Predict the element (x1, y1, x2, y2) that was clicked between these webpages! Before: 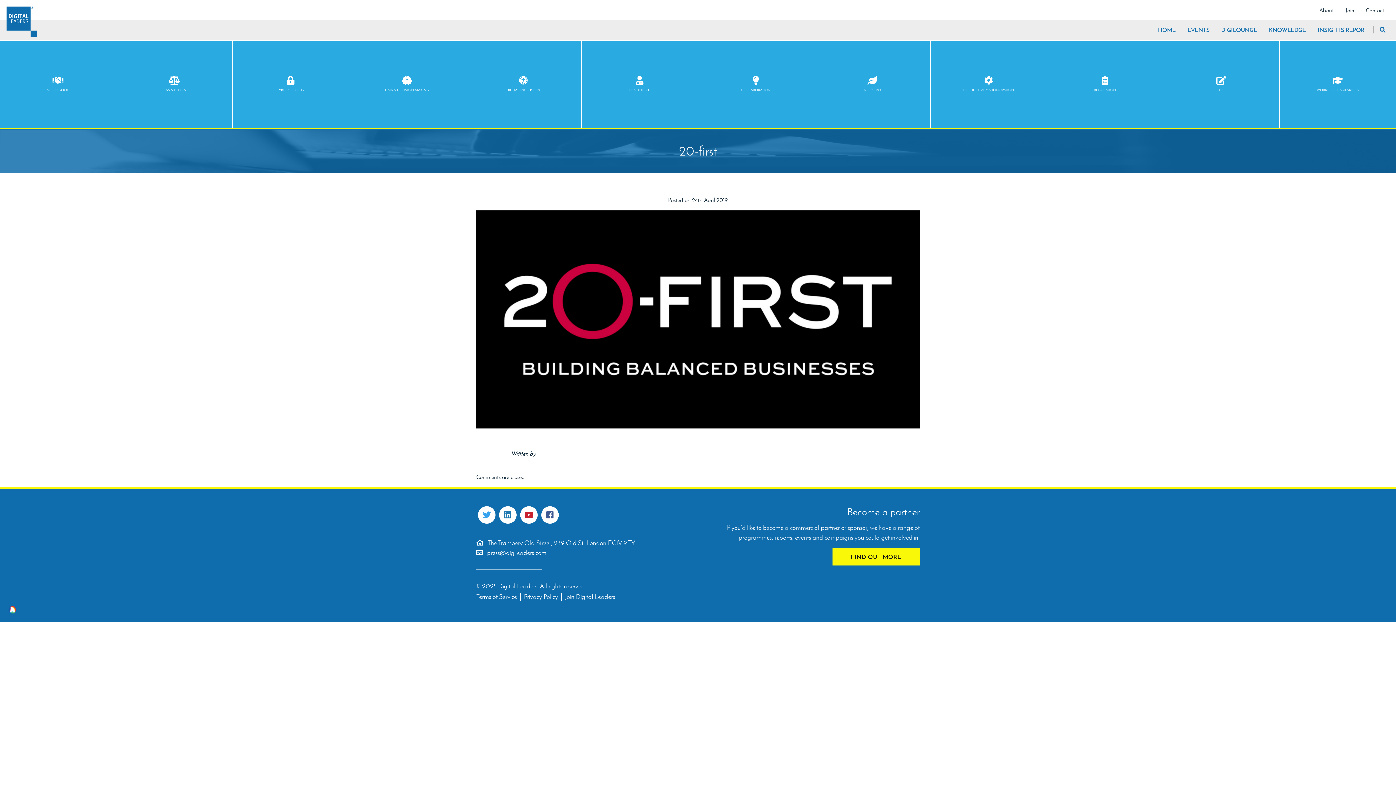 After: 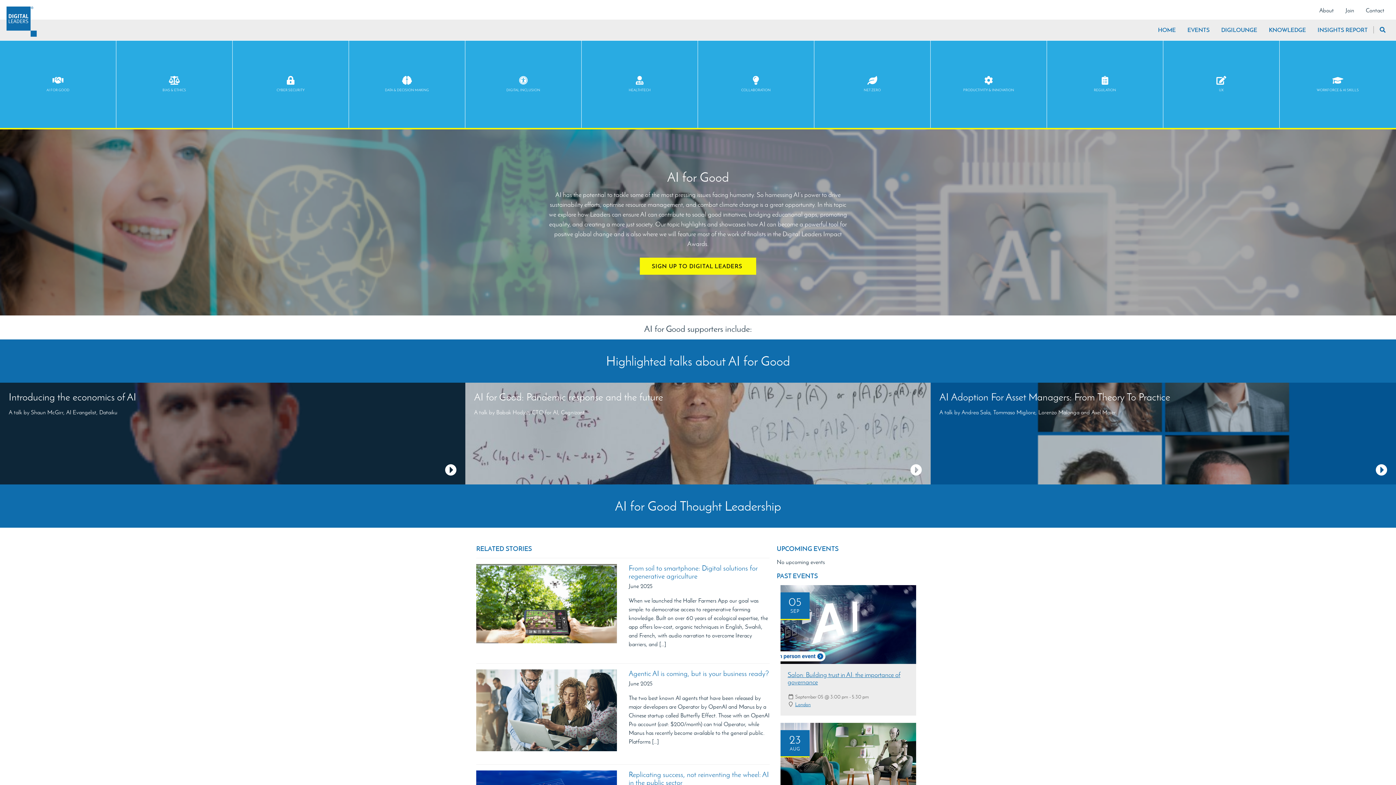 Action: label: AI FOR GOOD bbox: (0, 40, 116, 128)